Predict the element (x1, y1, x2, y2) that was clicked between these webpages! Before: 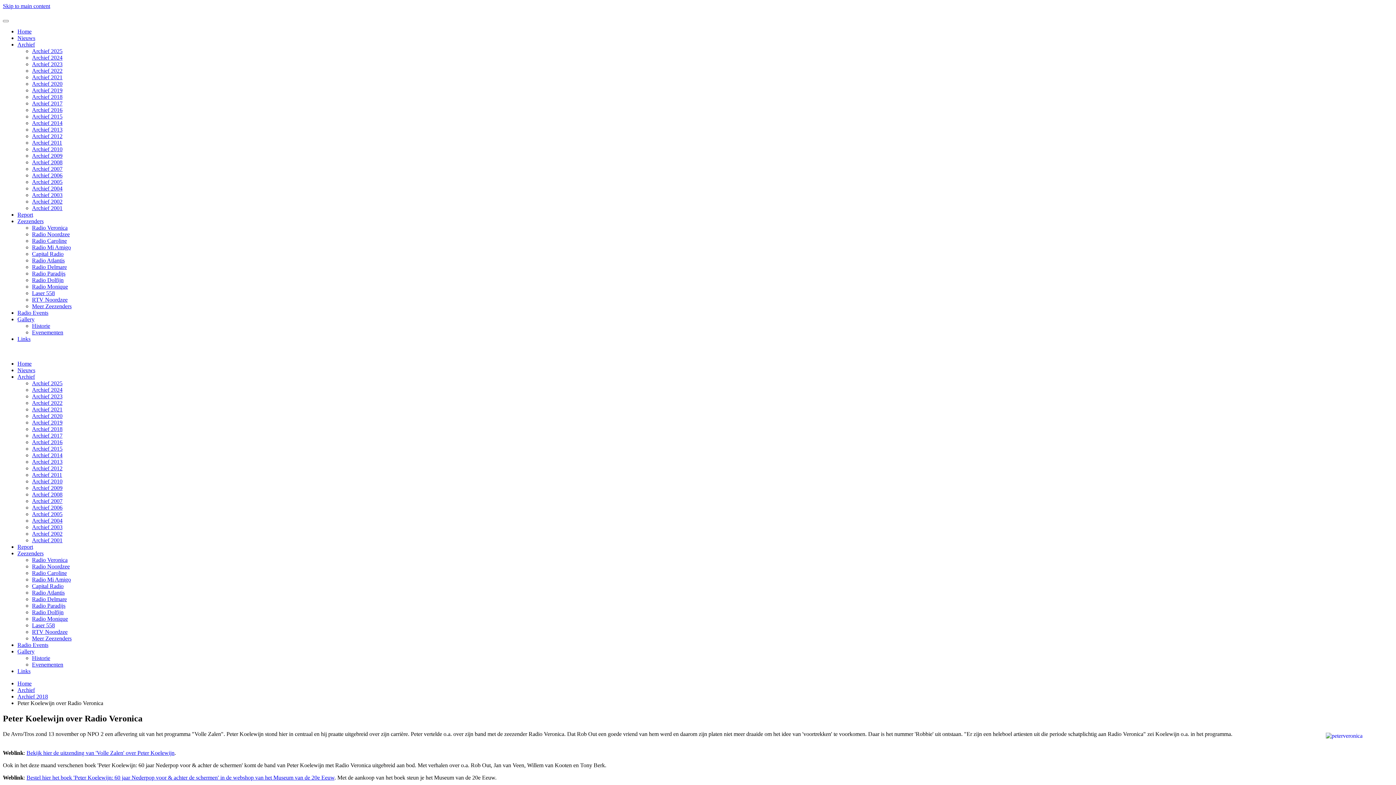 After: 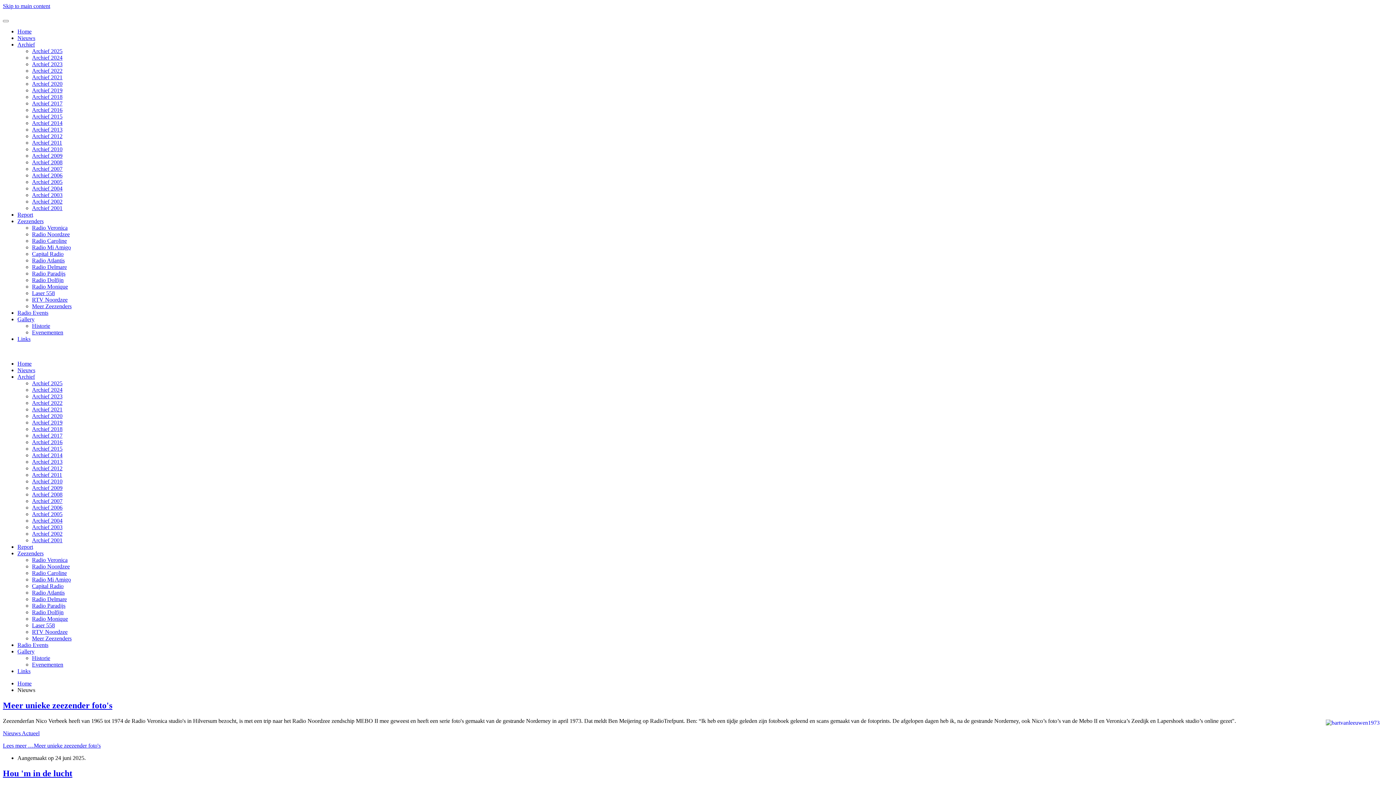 Action: label: Nieuws bbox: (17, 367, 35, 373)